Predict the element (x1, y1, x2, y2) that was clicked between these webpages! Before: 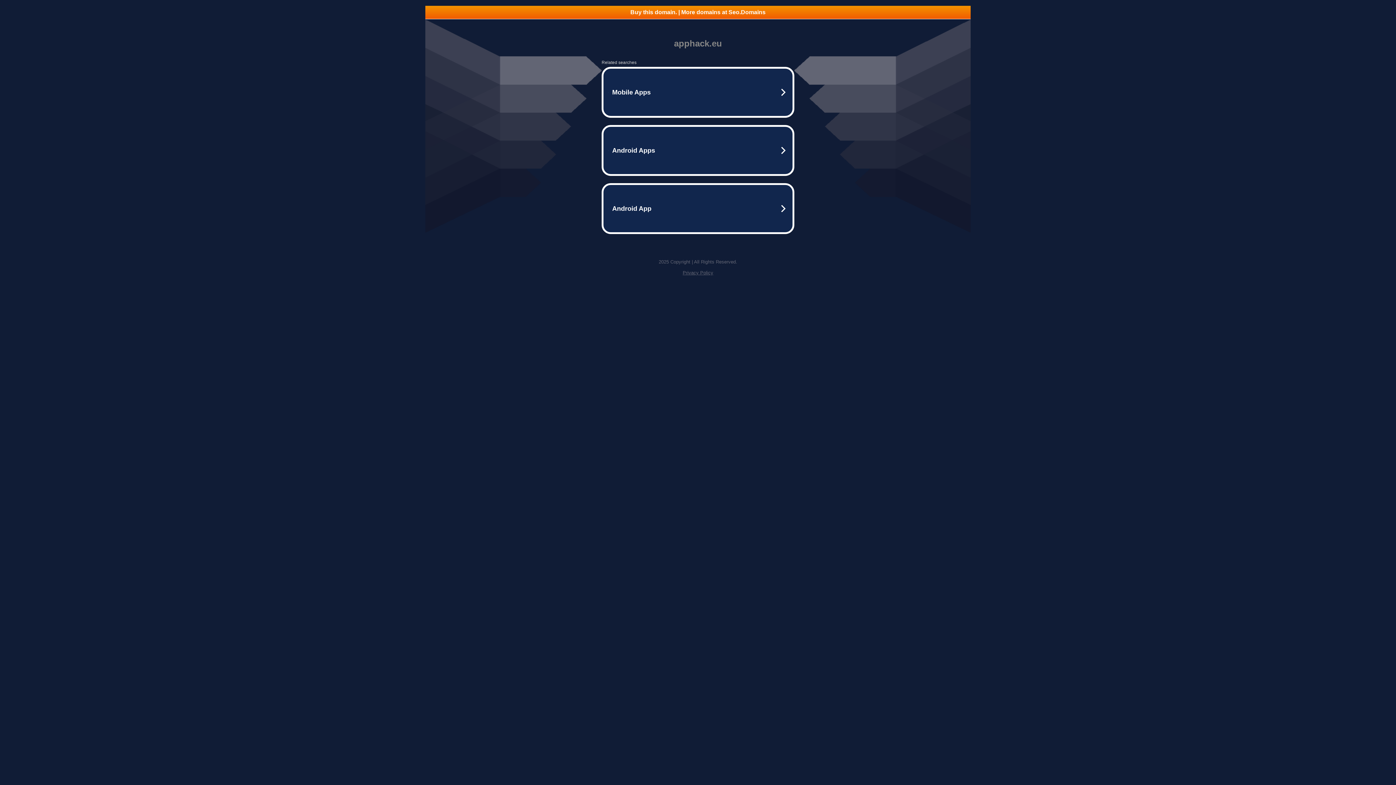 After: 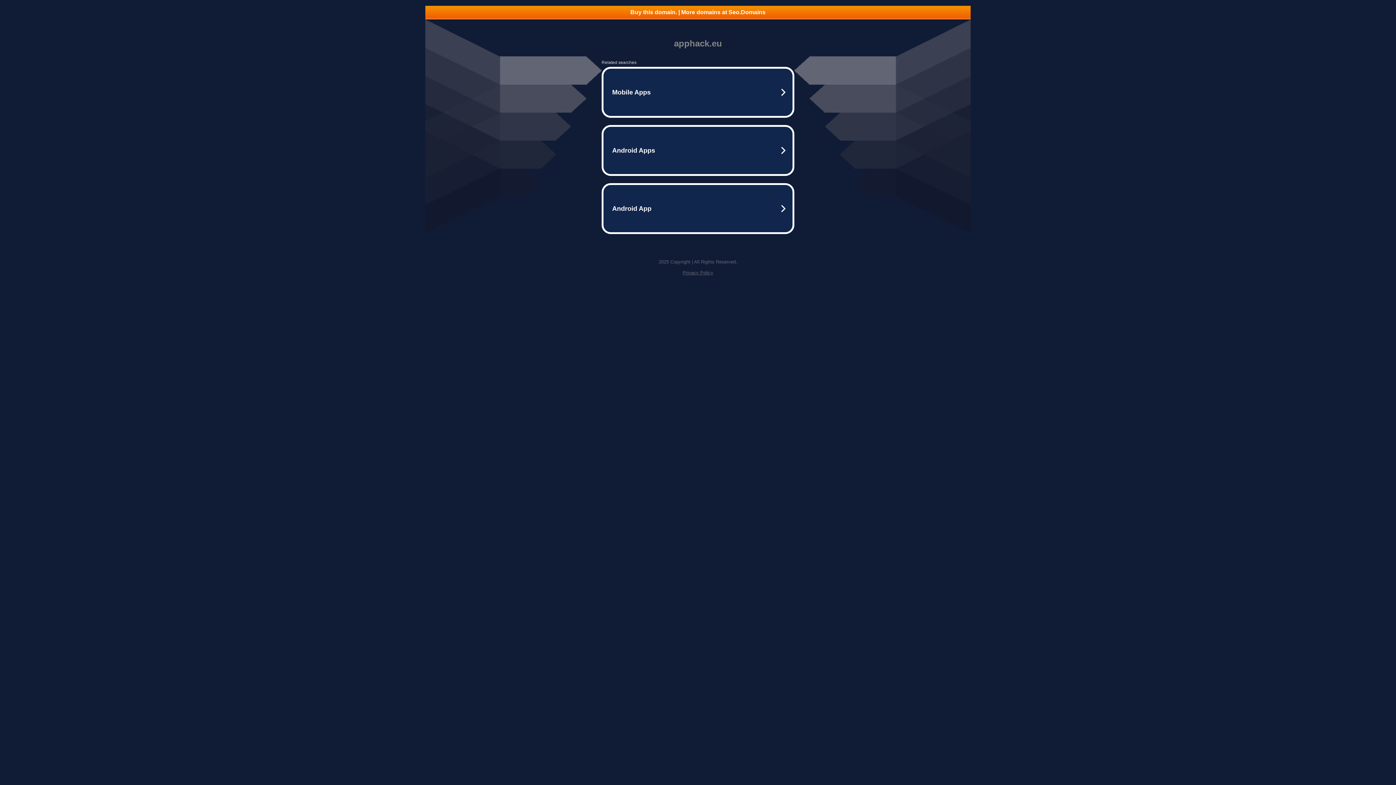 Action: bbox: (425, 5, 970, 18) label: Buy this domain. | More domains at Seo.Domains